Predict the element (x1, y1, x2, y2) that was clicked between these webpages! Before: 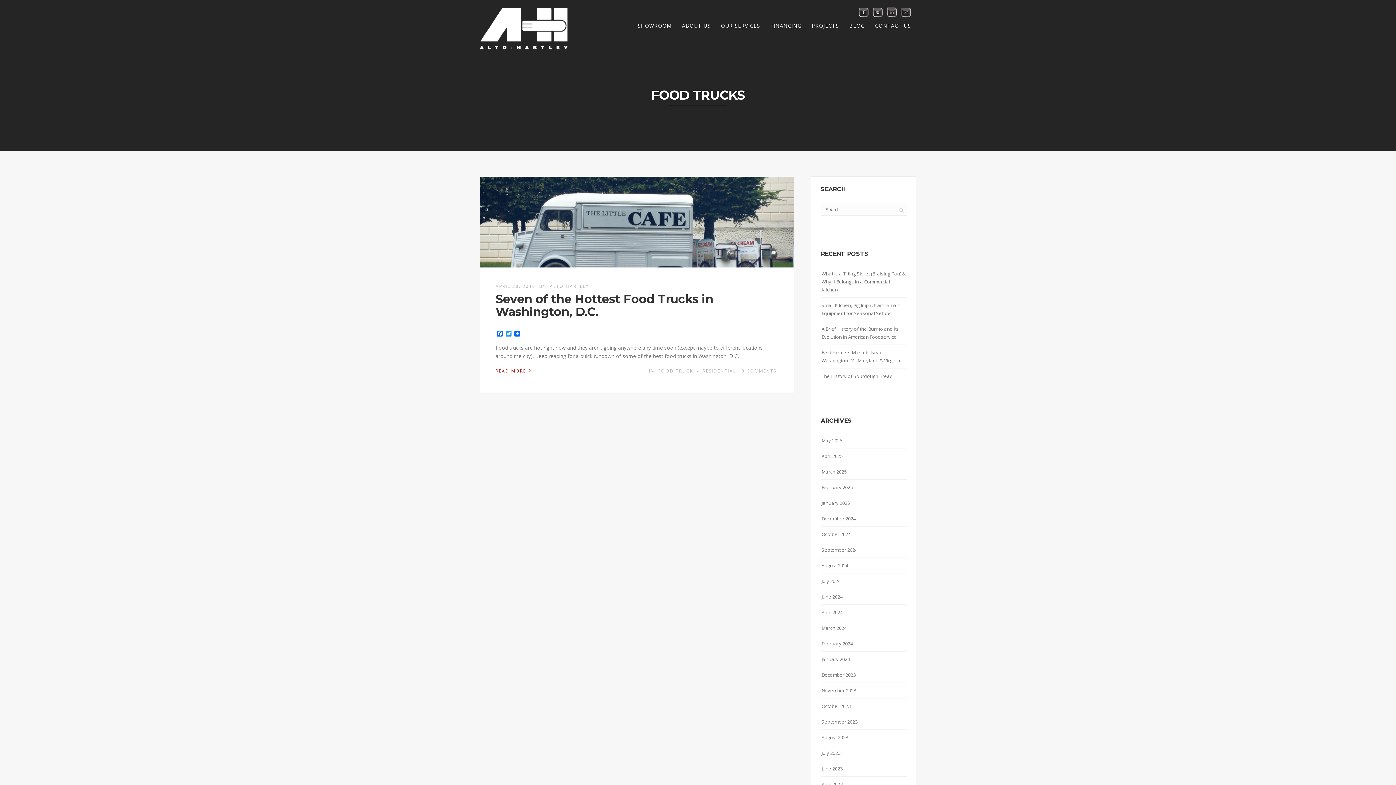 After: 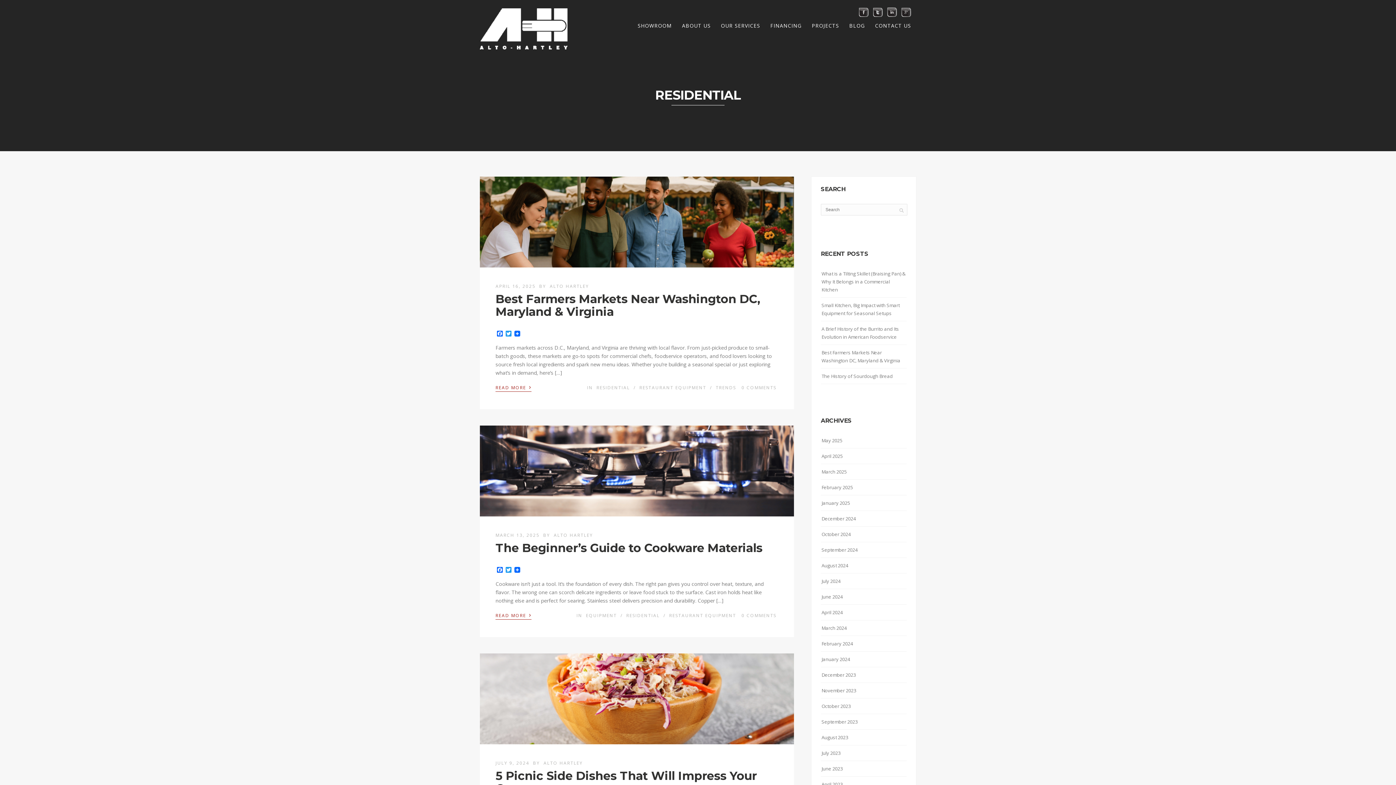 Action: bbox: (702, 367, 736, 374) label: RESIDENTIAL